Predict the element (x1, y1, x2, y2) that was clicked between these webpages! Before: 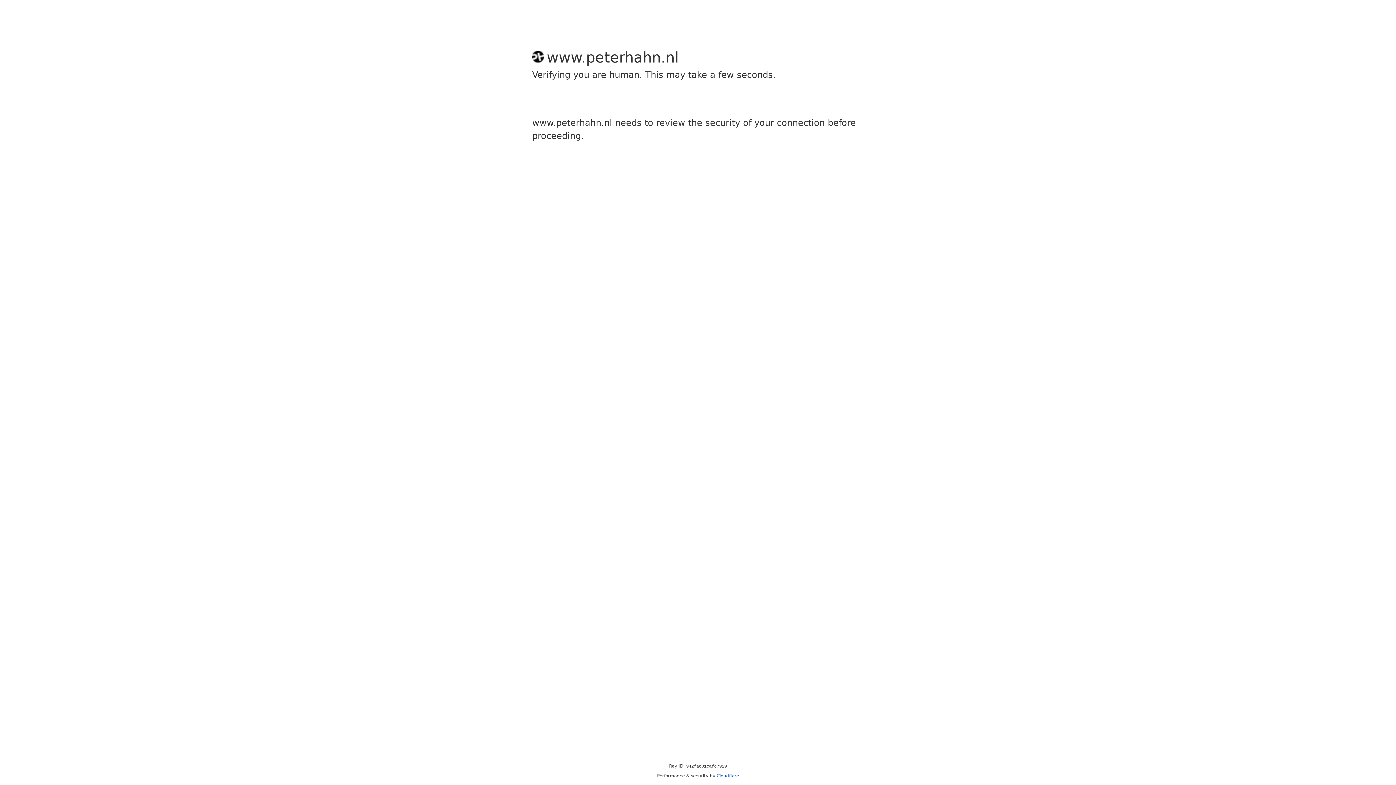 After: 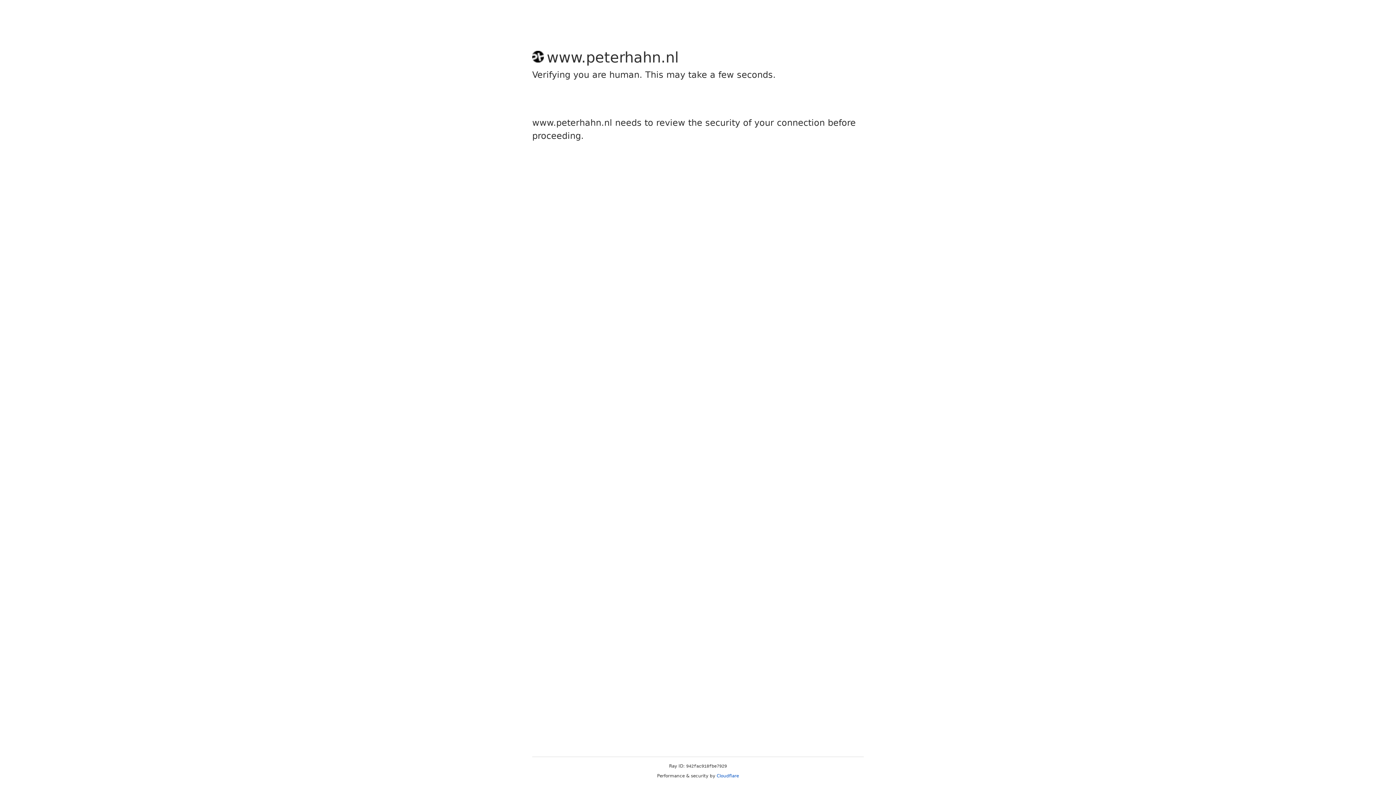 Action: bbox: (716, 773, 739, 778) label: Cloudflare